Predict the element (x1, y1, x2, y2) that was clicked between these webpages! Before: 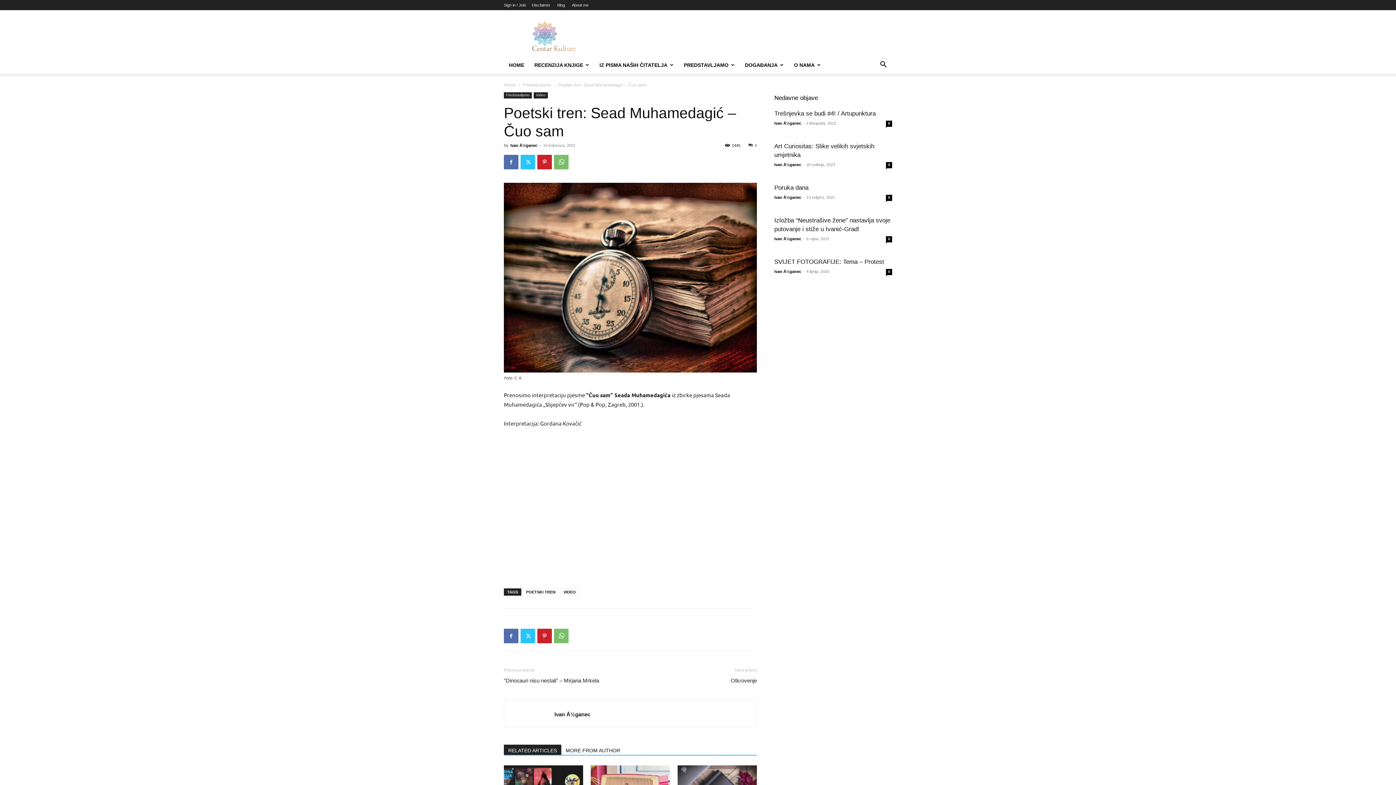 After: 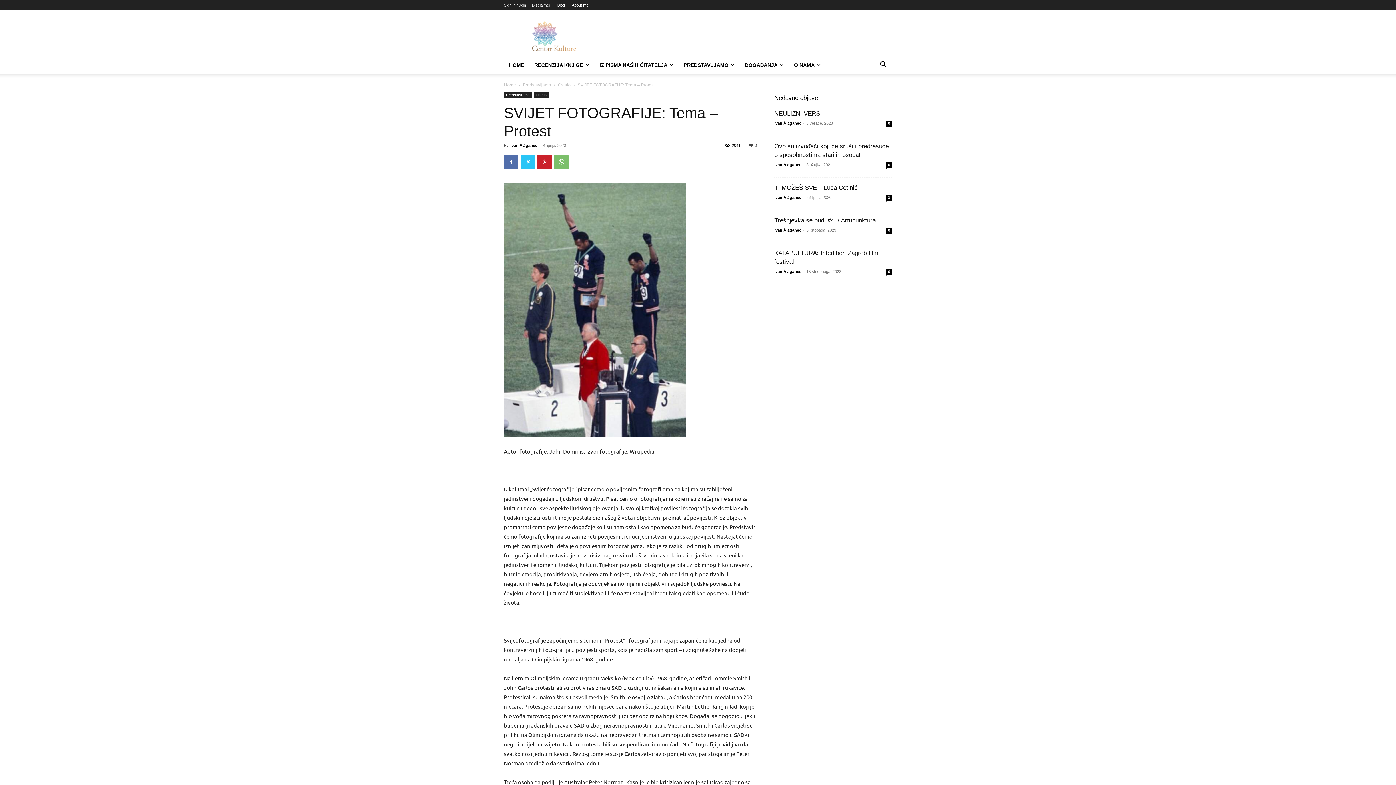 Action: label: 0 bbox: (886, 269, 892, 275)